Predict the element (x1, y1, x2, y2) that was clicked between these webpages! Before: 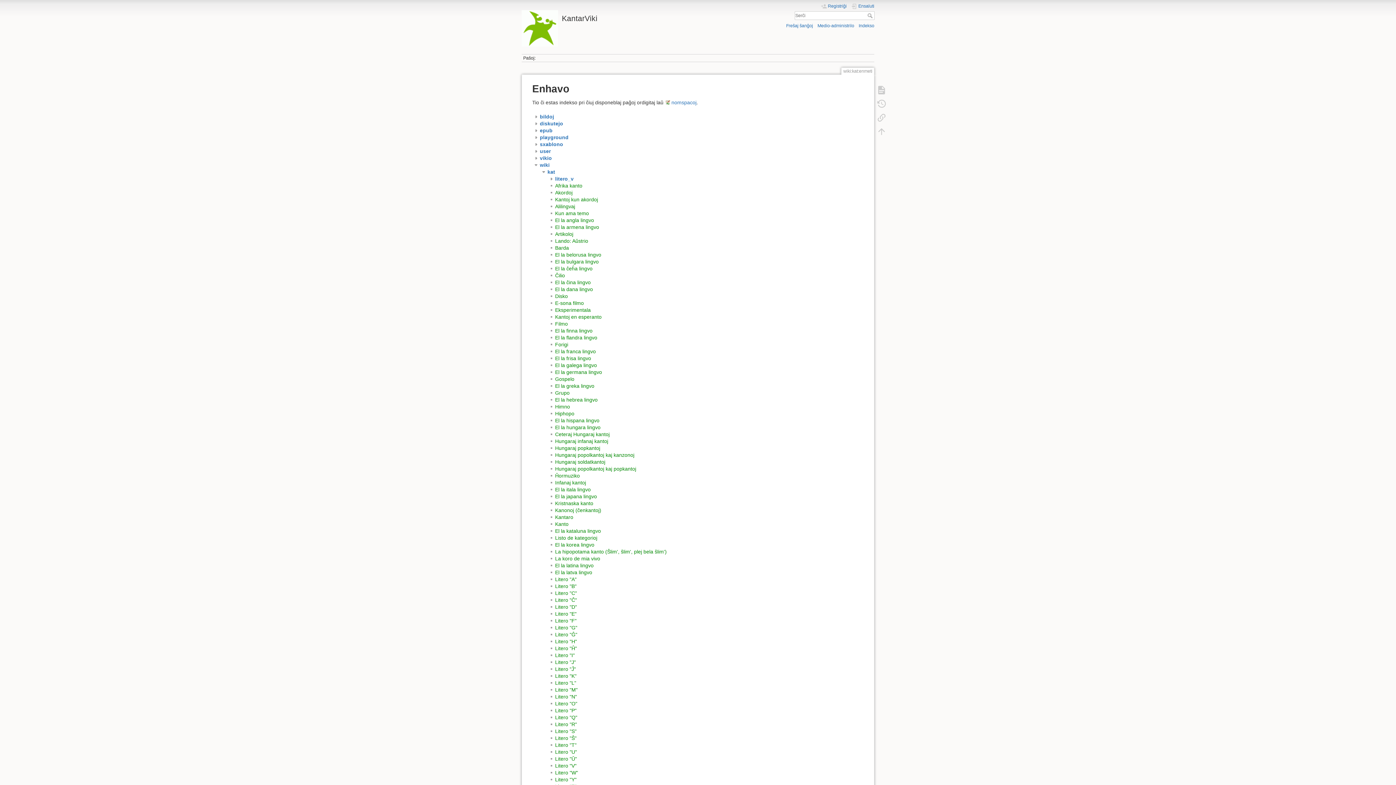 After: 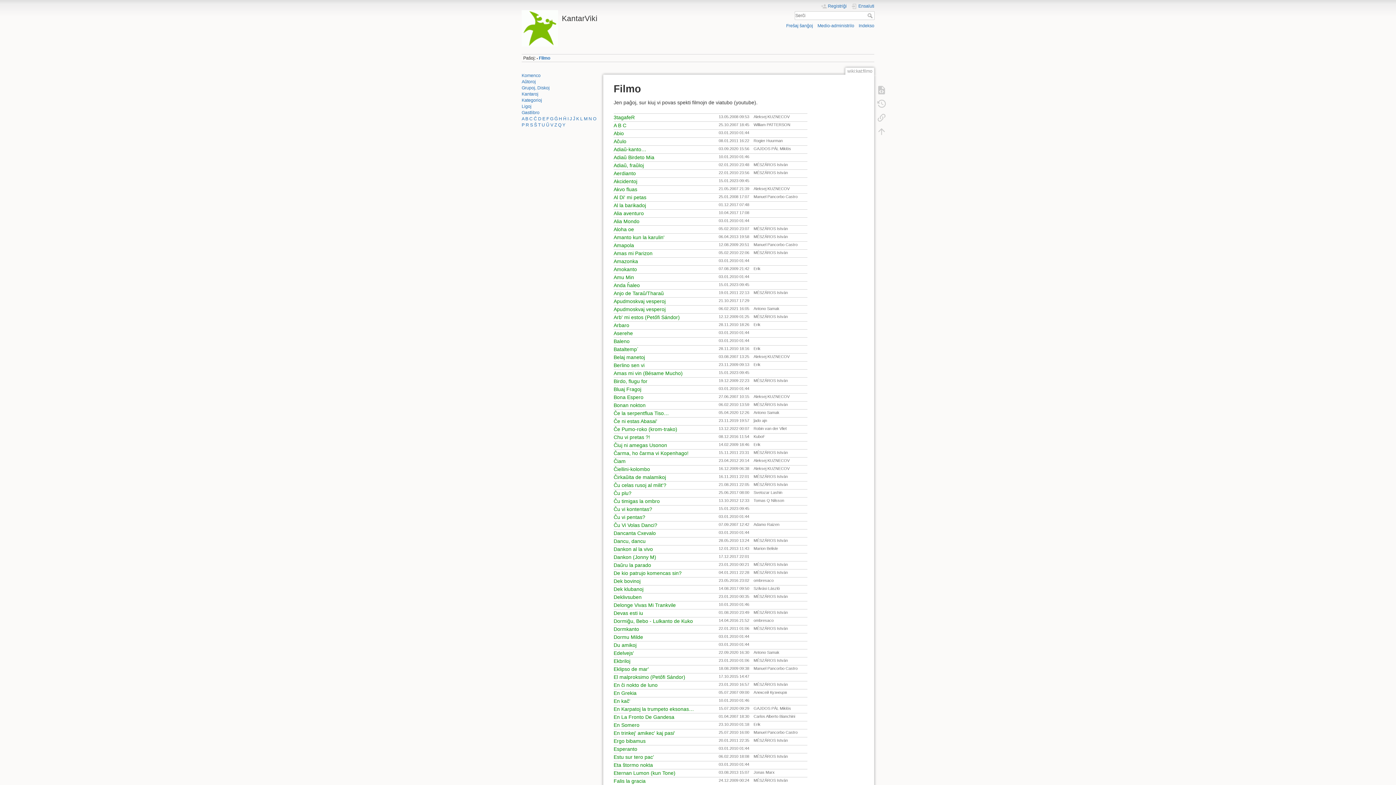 Action: label: Filmo bbox: (555, 321, 568, 326)